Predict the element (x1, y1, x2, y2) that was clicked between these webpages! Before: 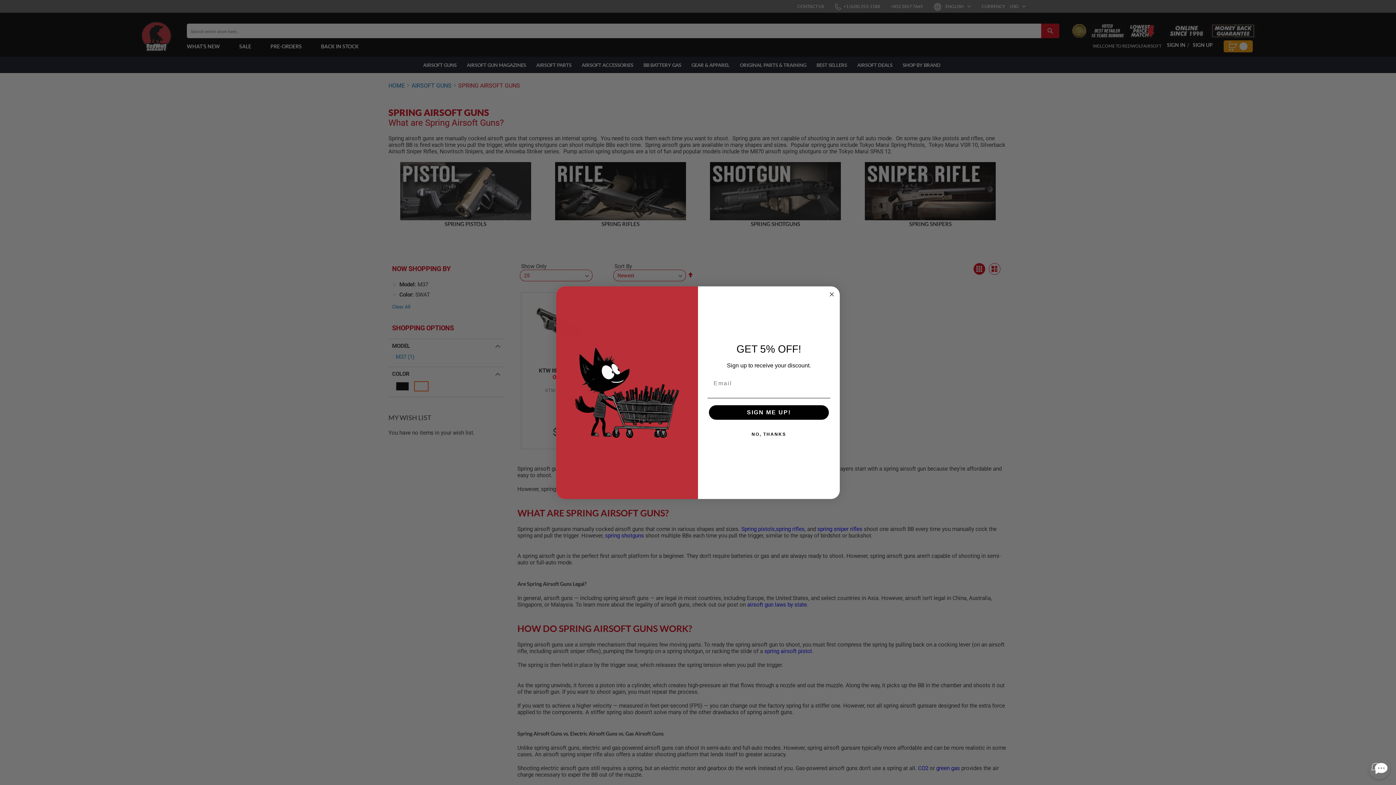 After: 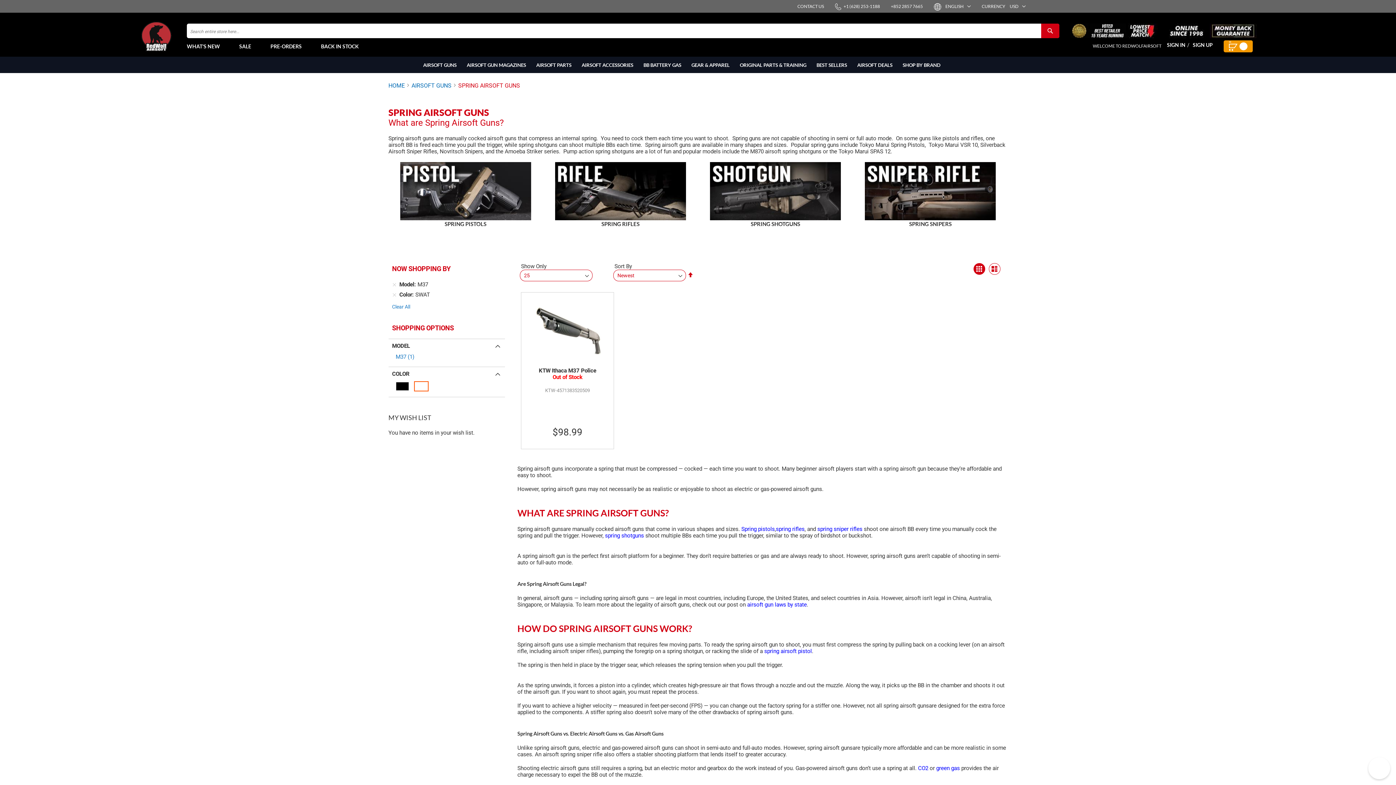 Action: bbox: (707, 427, 830, 441) label: NO, THANKS